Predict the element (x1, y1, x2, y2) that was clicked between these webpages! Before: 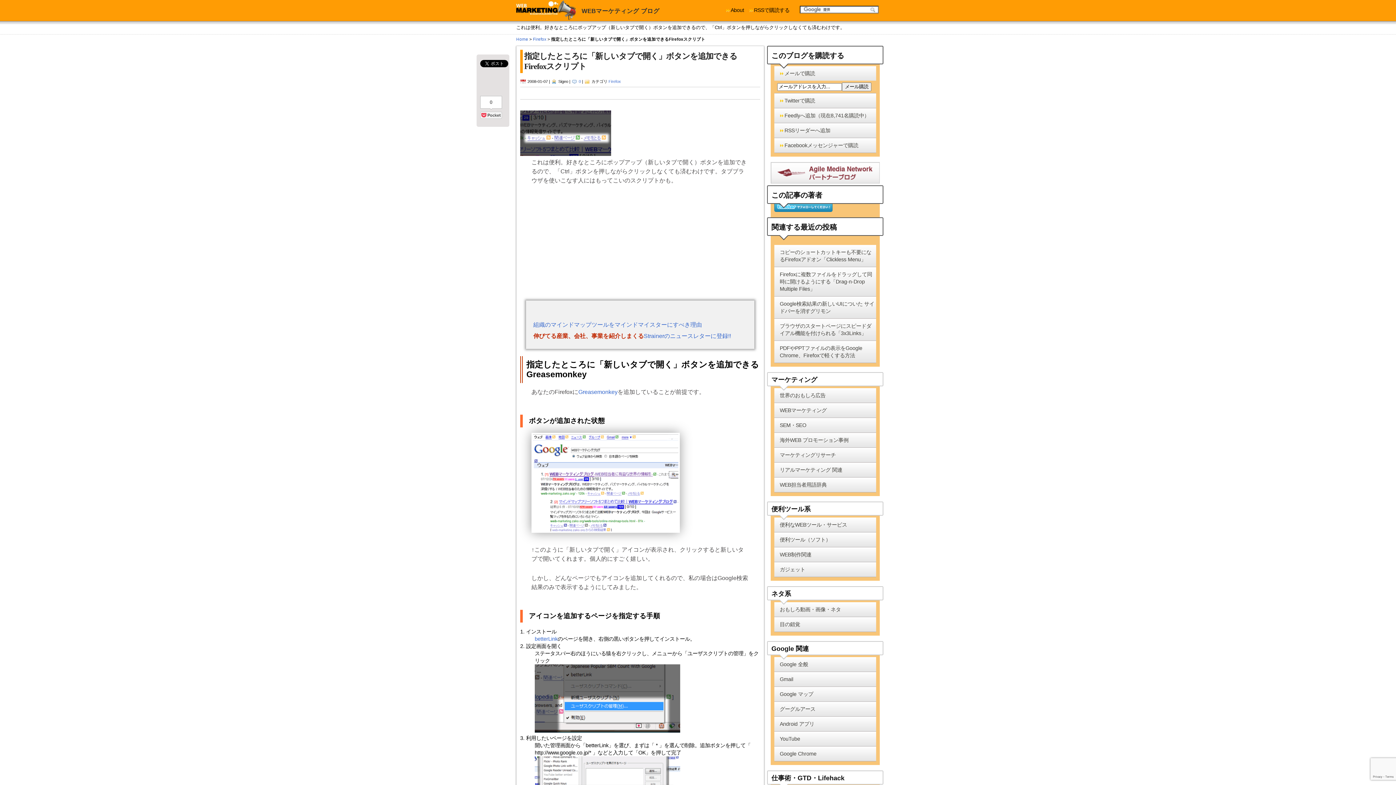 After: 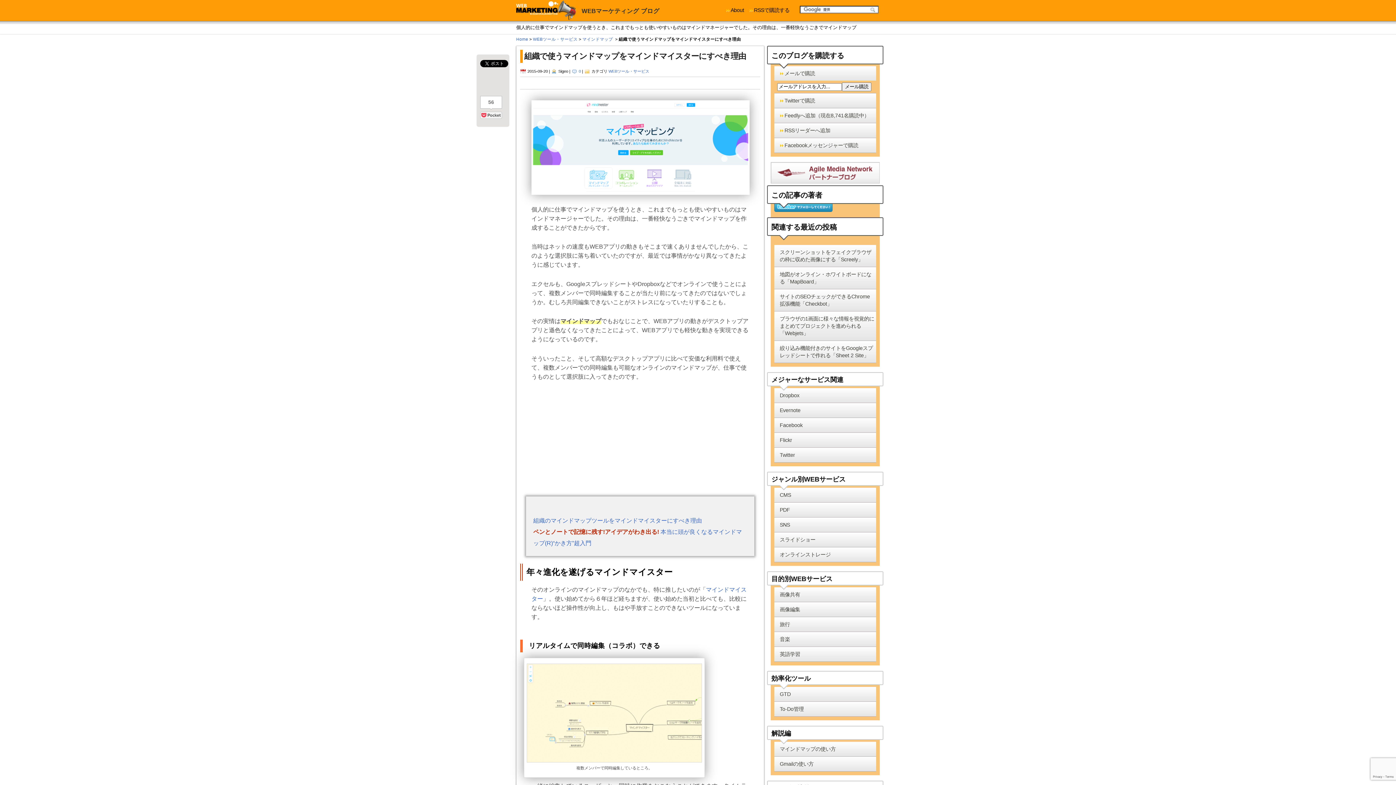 Action: label: 組織のマインドマップツールをマインドマイスターにすべき理由 bbox: (533, 321, 702, 327)